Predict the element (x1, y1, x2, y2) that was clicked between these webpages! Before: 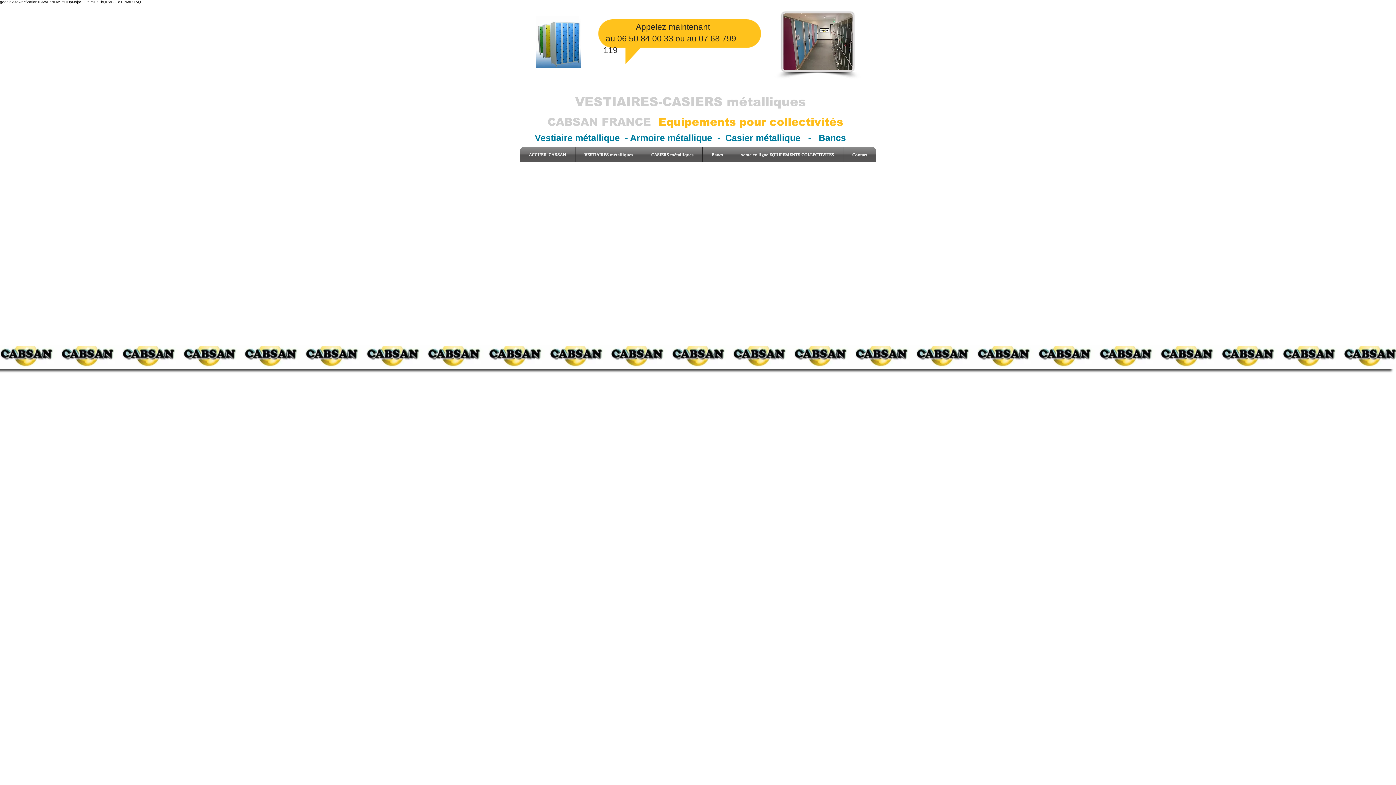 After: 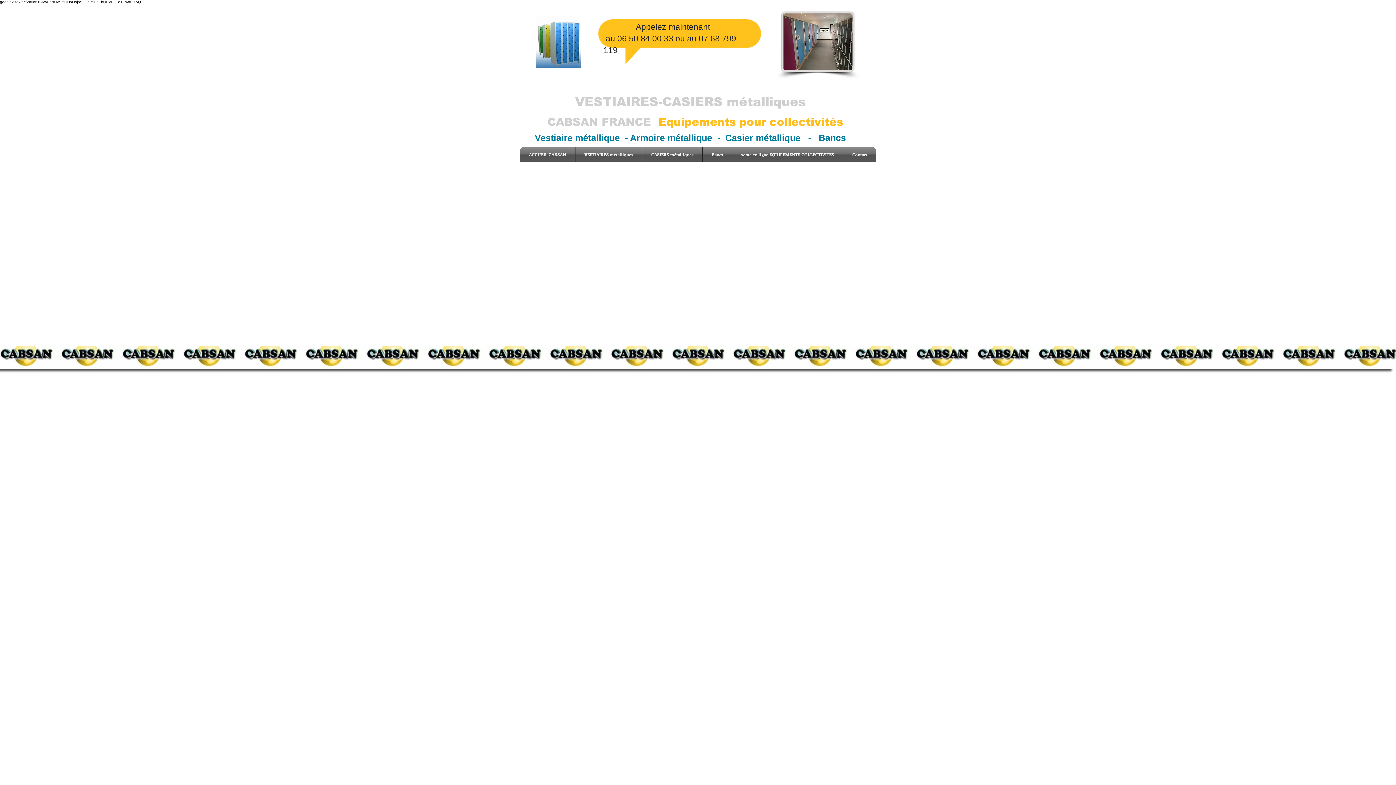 Action: bbox: (781, 12, 854, 71)